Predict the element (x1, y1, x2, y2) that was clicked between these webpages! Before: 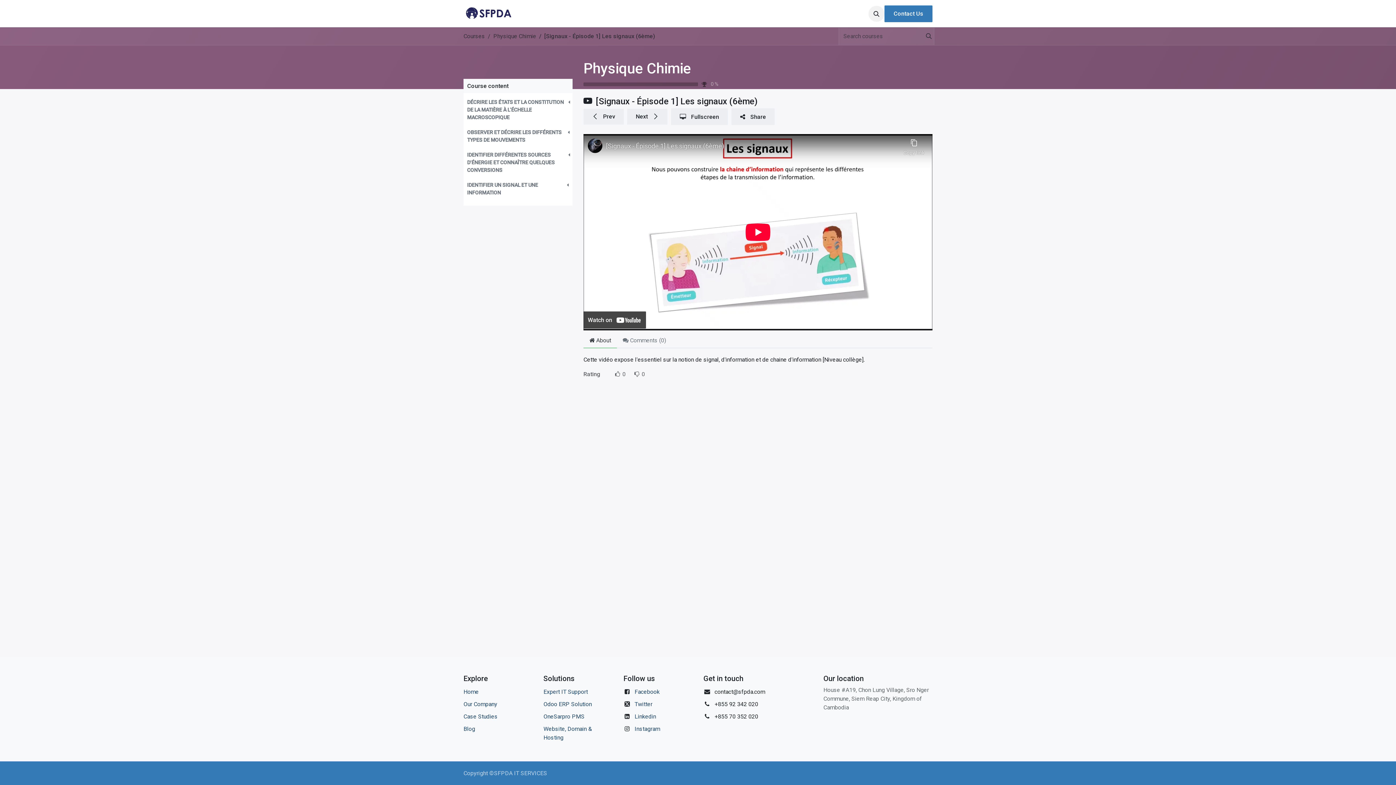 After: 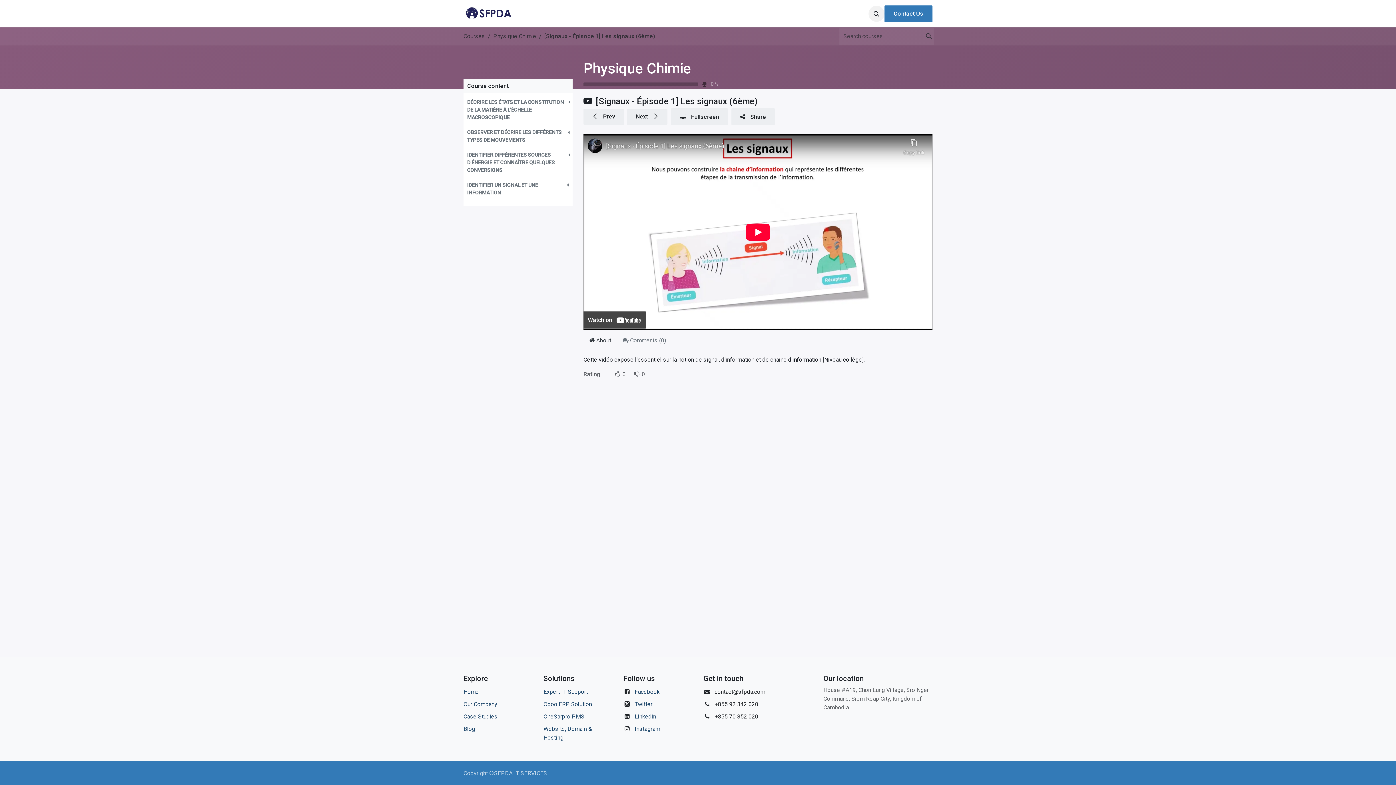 Action: bbox: (544, 32, 655, 39) label: [Signaux - Épisode 1] Les signaux (6ème)